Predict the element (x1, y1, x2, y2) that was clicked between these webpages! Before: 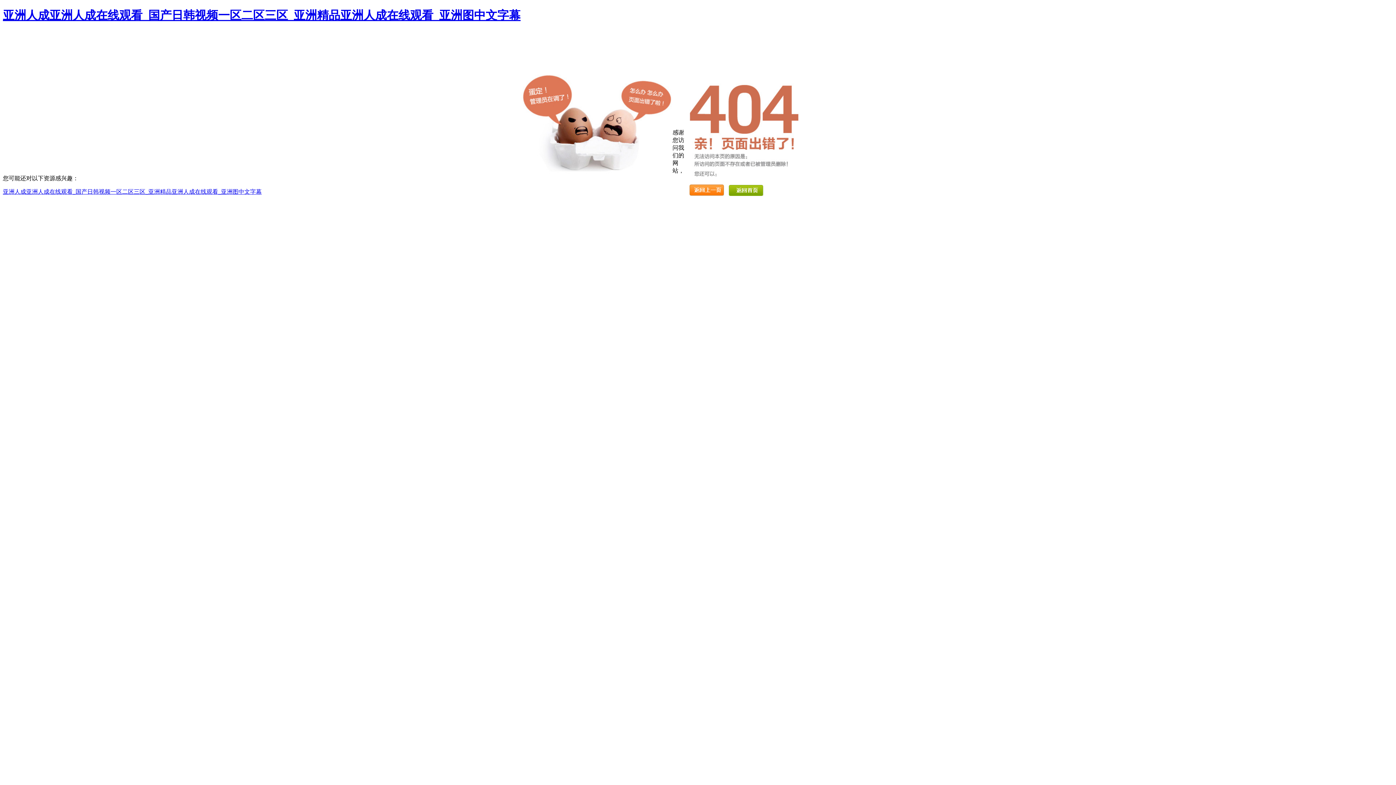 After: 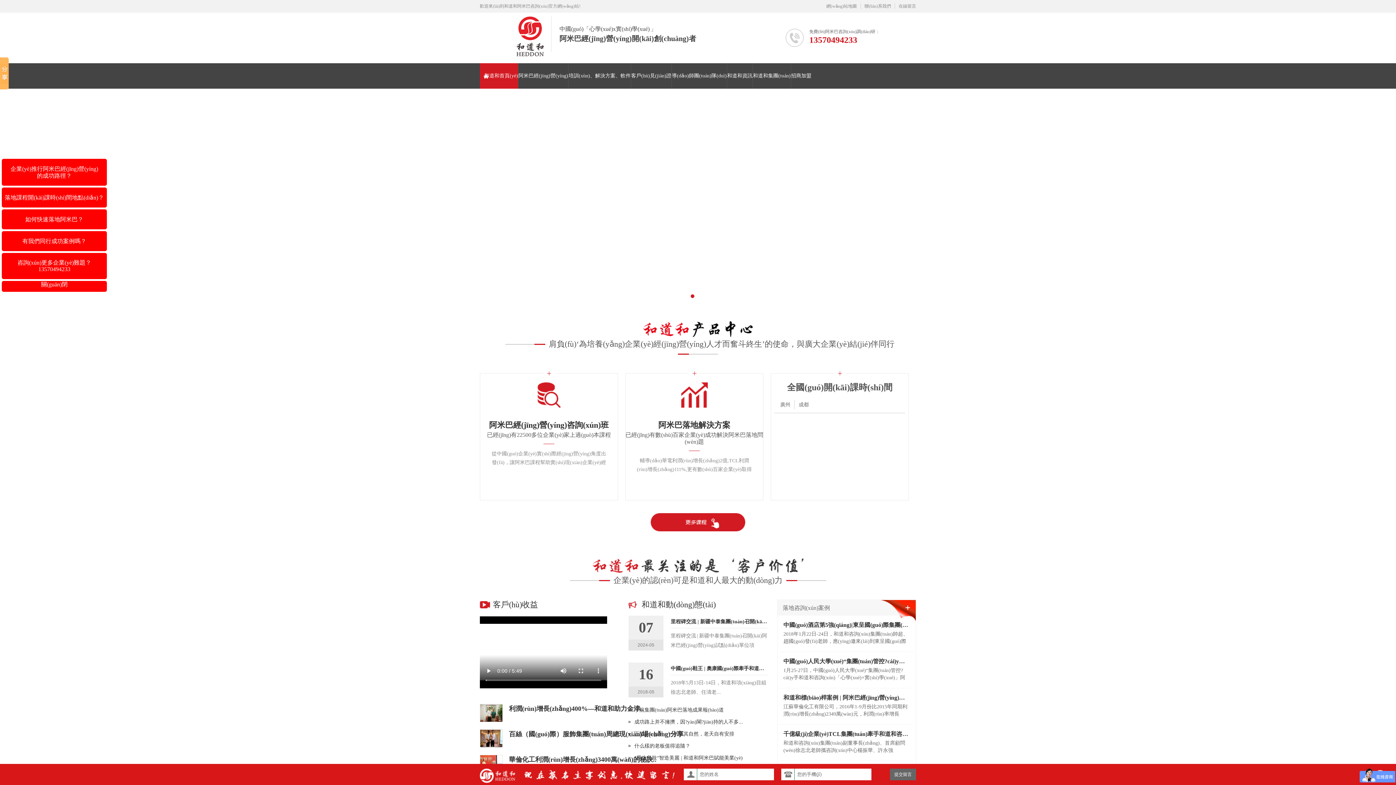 Action: label: 亚洲人成亚洲人成在线观看_国产日韩视频一区二区三区_亚洲精品亚洲人成在线观看_亚洲图中文字幕 bbox: (2, 188, 261, 194)